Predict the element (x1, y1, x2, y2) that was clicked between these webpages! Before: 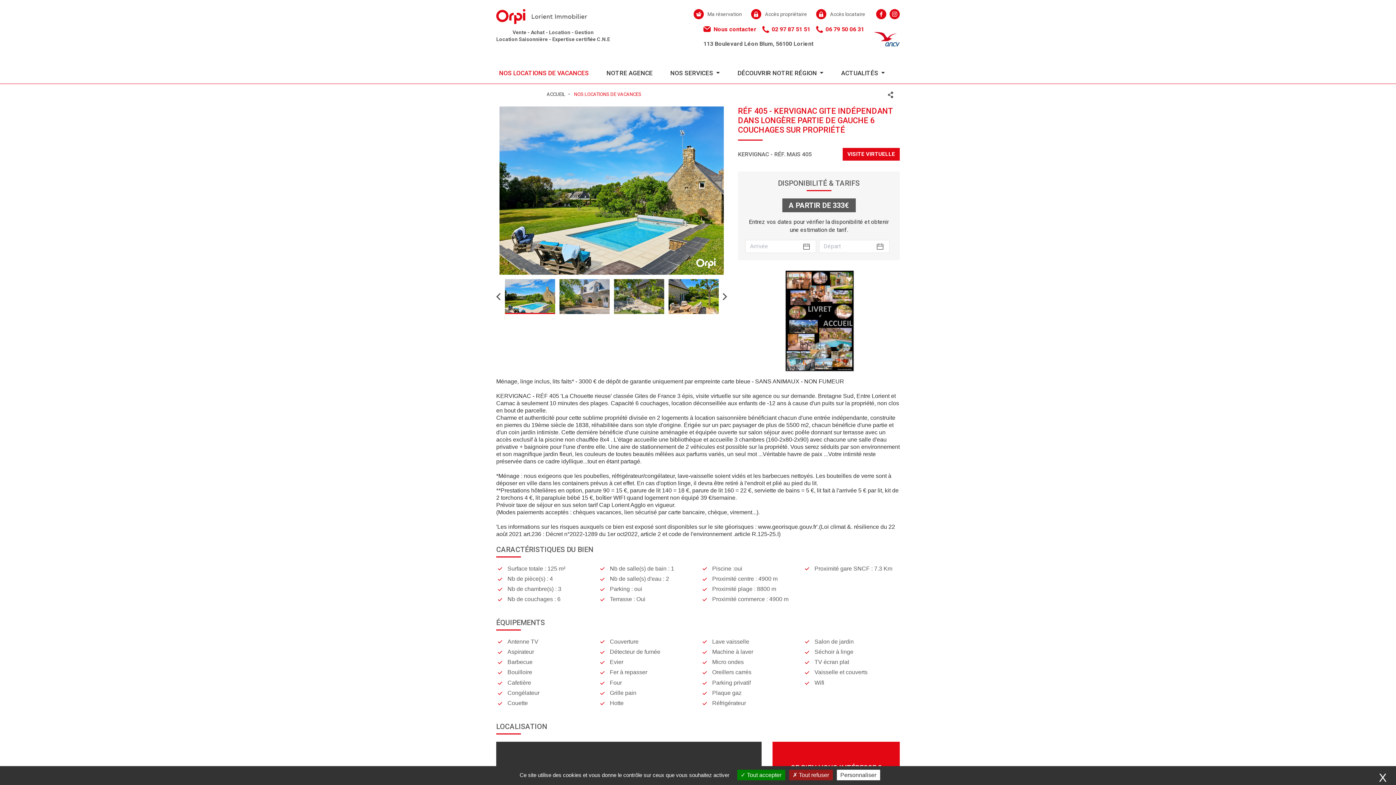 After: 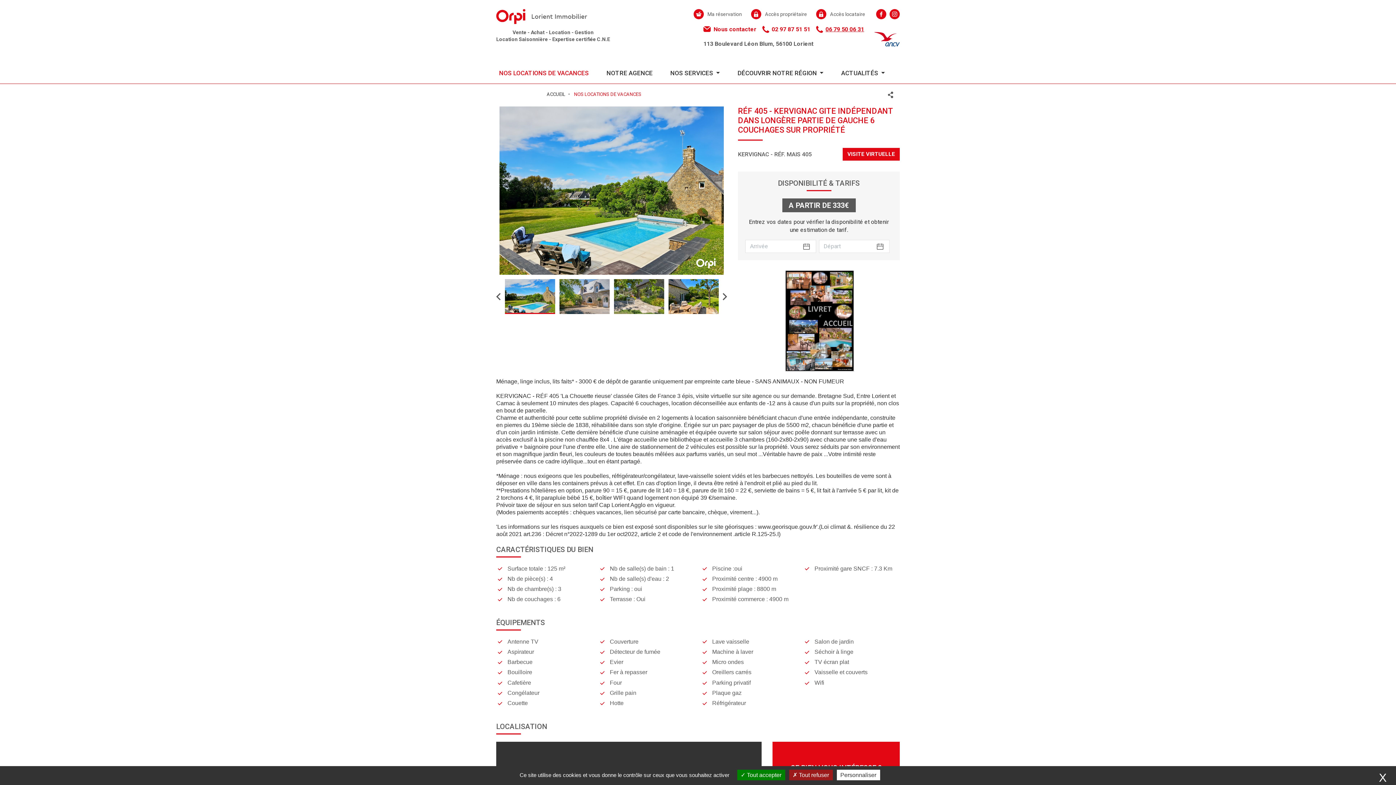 Action: label: 06 79 50 06 31 bbox: (816, 24, 864, 34)